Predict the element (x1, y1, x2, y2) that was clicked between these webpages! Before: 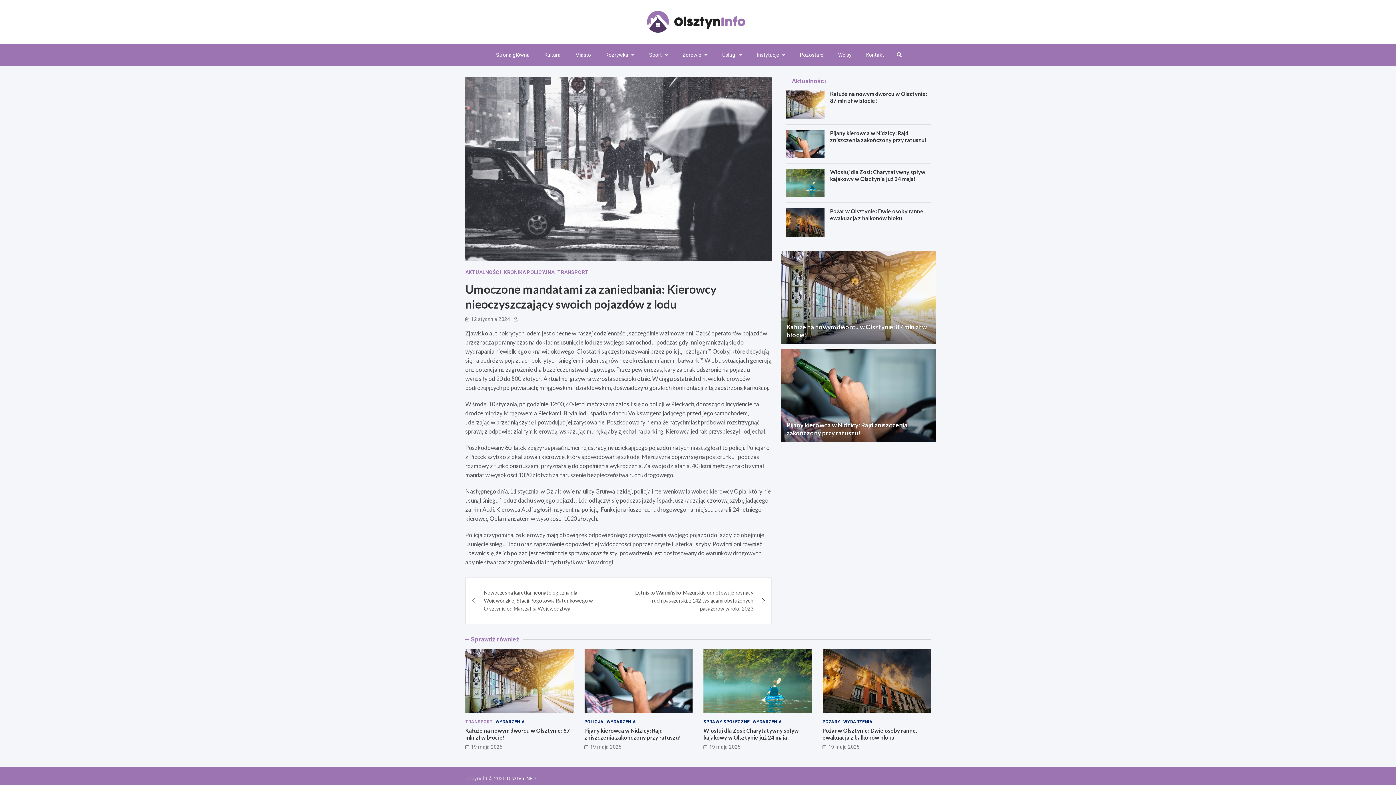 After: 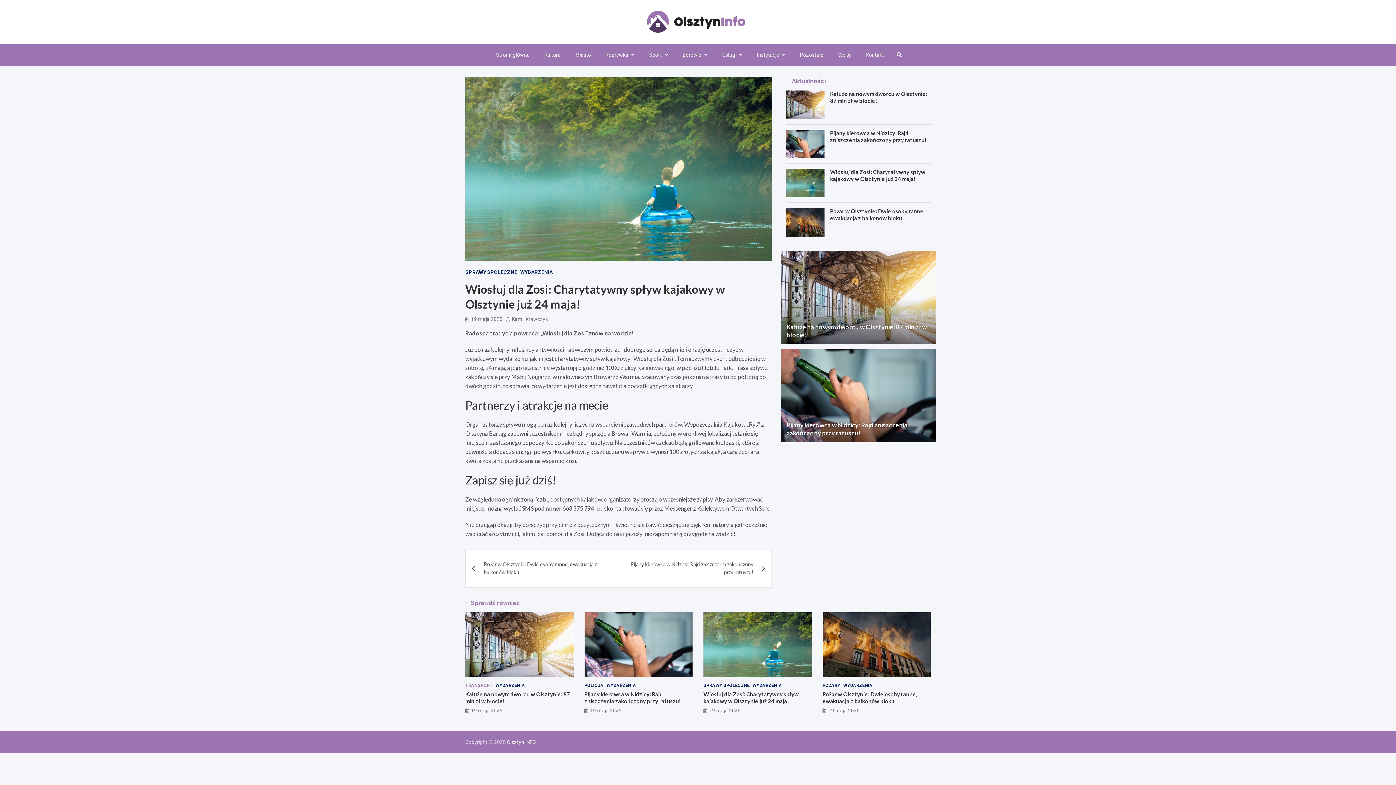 Action: bbox: (703, 727, 798, 741) label: Wiosłuj dla Zosi: Charytatywny spływ kajakowy w Olsztynie już 24 maja!